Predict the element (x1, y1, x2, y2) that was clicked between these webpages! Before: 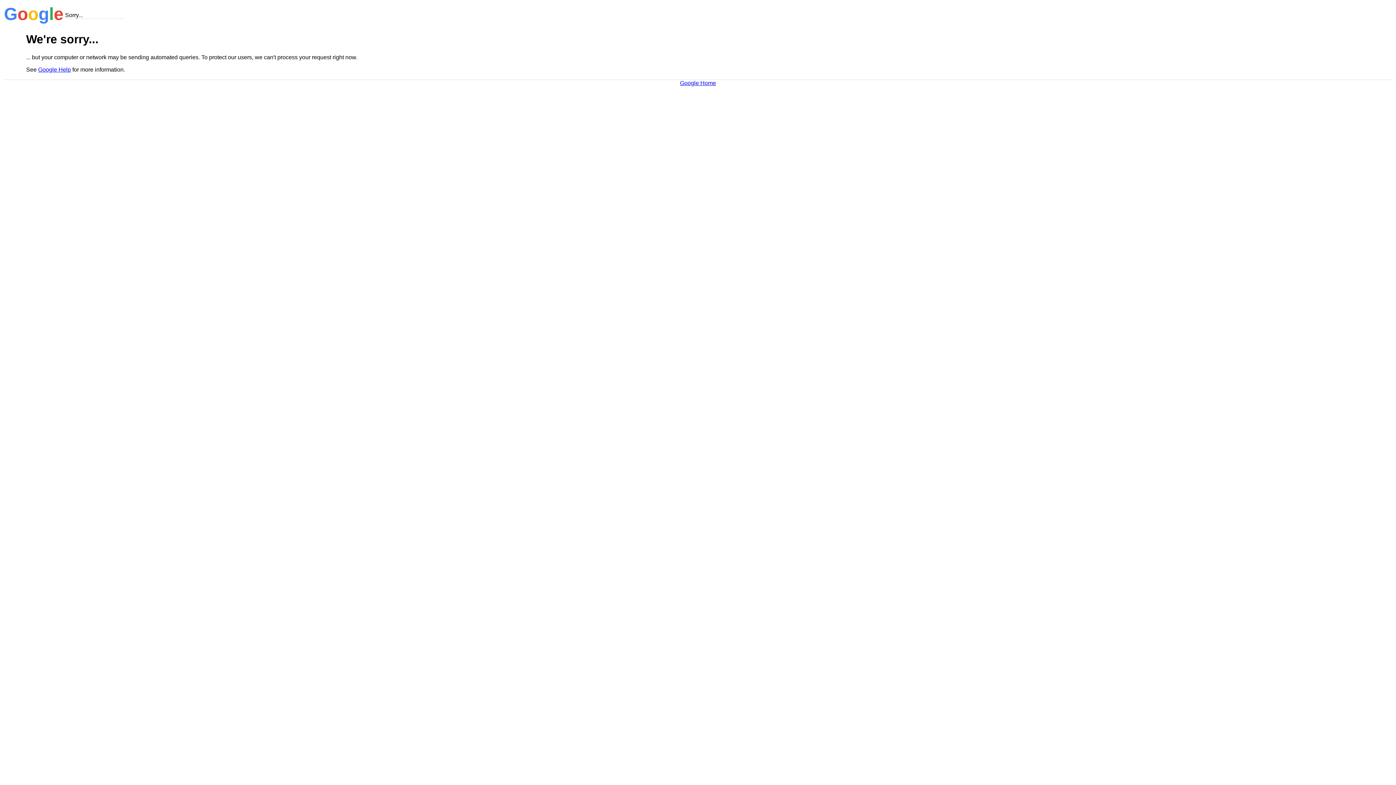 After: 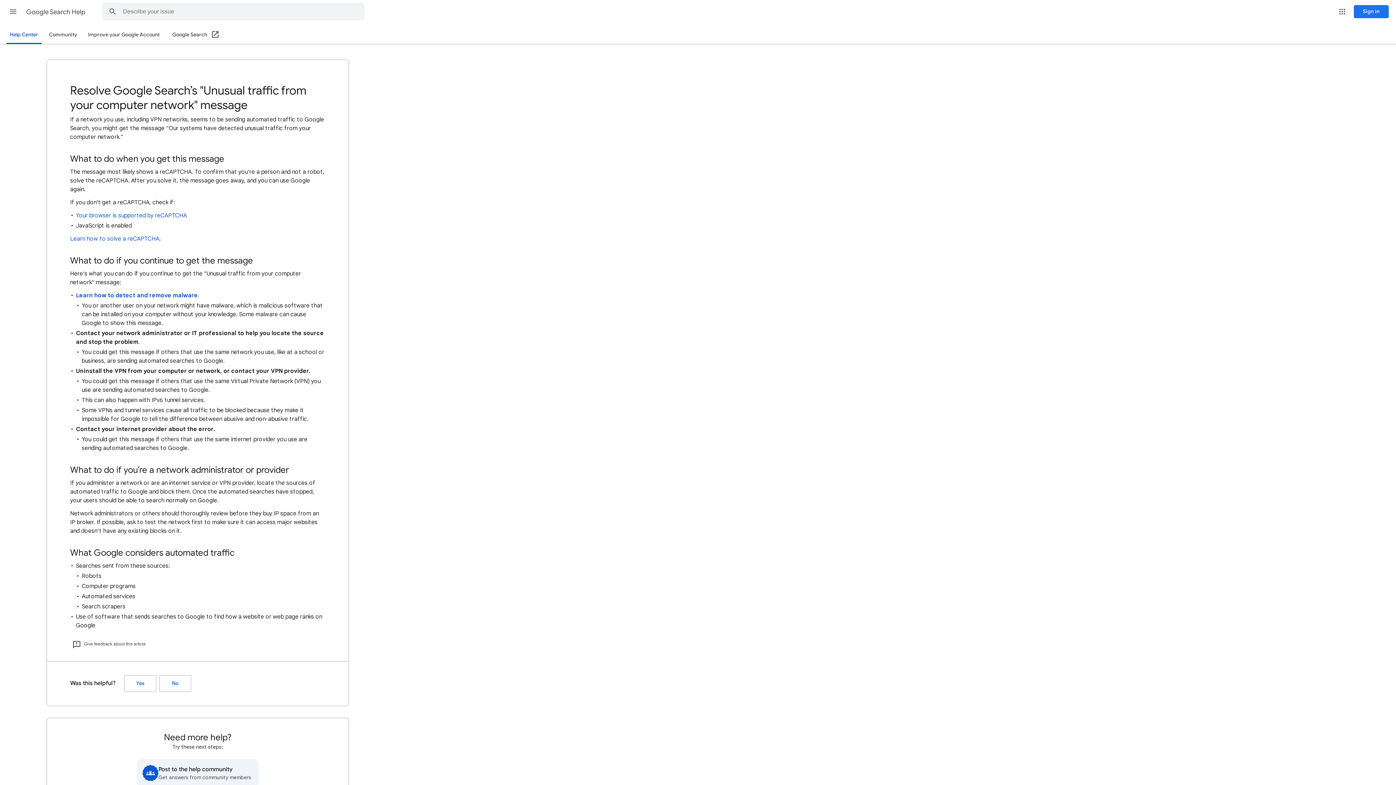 Action: bbox: (38, 66, 70, 72) label: Google Help